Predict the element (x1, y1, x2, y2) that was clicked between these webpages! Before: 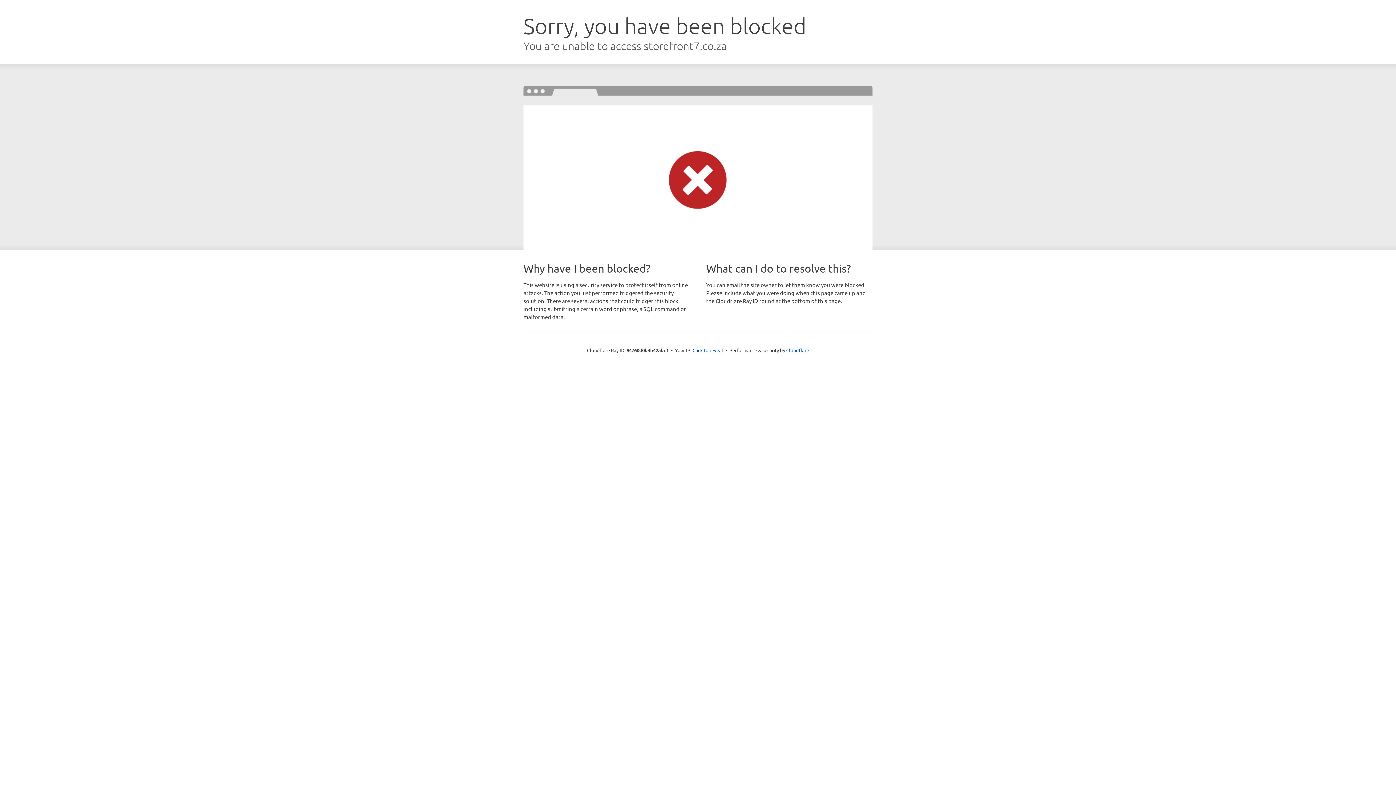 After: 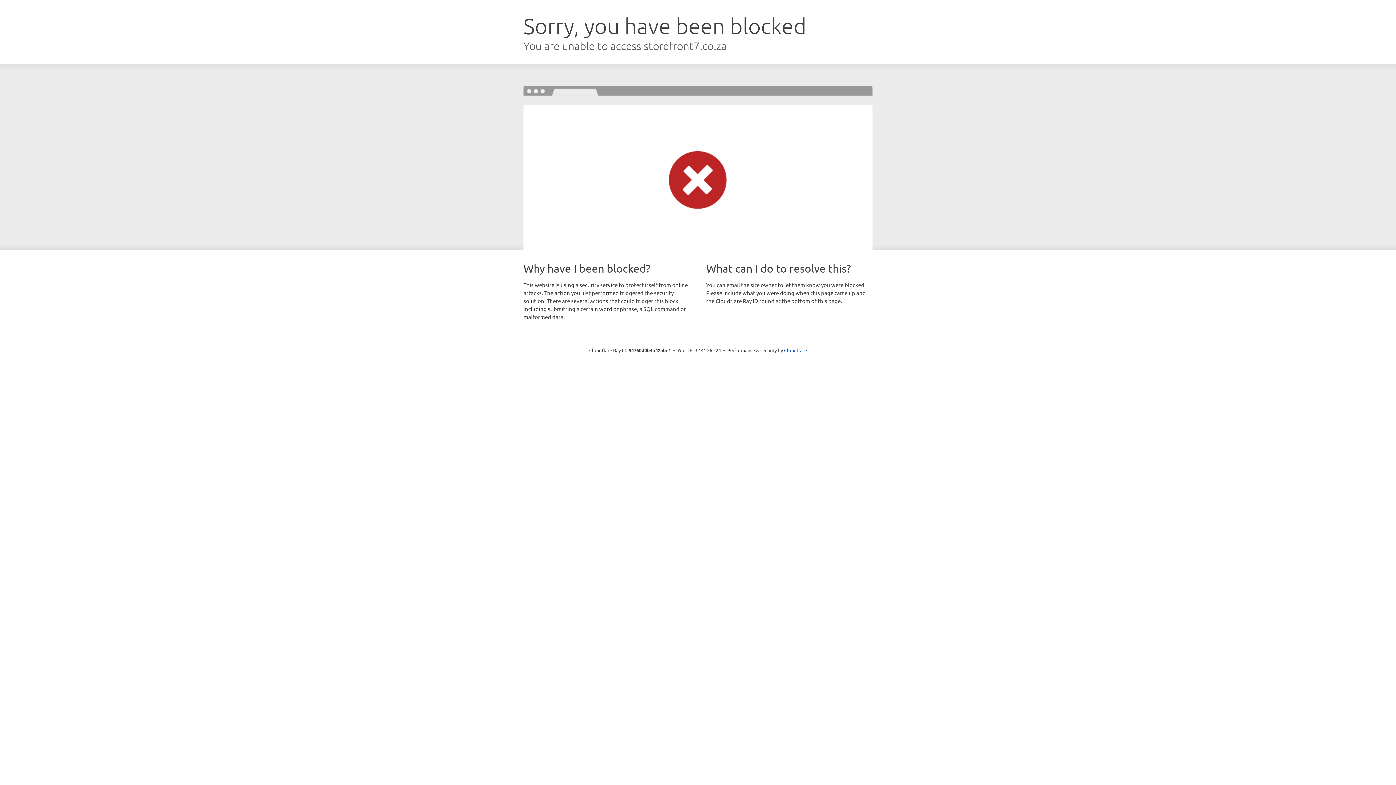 Action: bbox: (692, 346, 723, 353) label: Click to reveal